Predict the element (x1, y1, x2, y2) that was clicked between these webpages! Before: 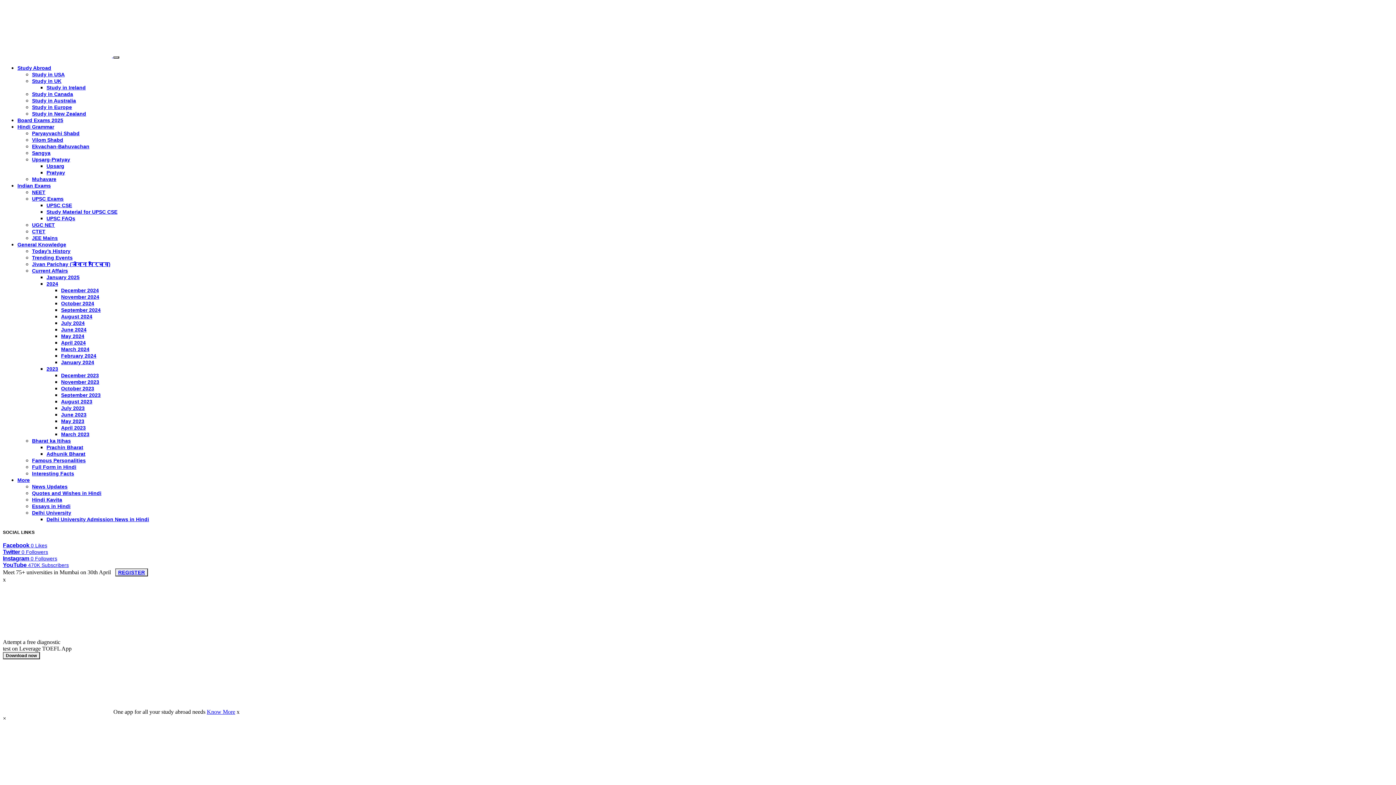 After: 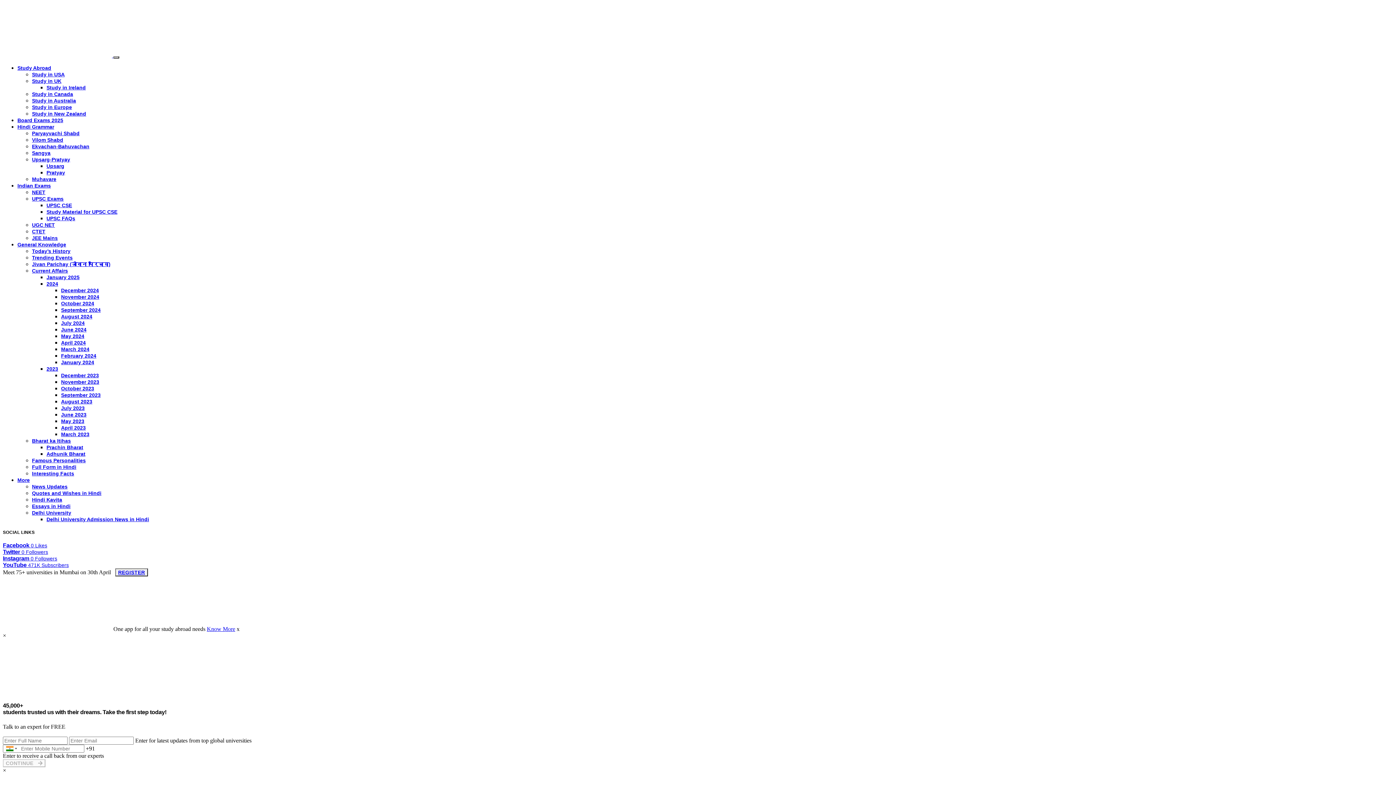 Action: label: Interesting Facts bbox: (32, 470, 74, 476)